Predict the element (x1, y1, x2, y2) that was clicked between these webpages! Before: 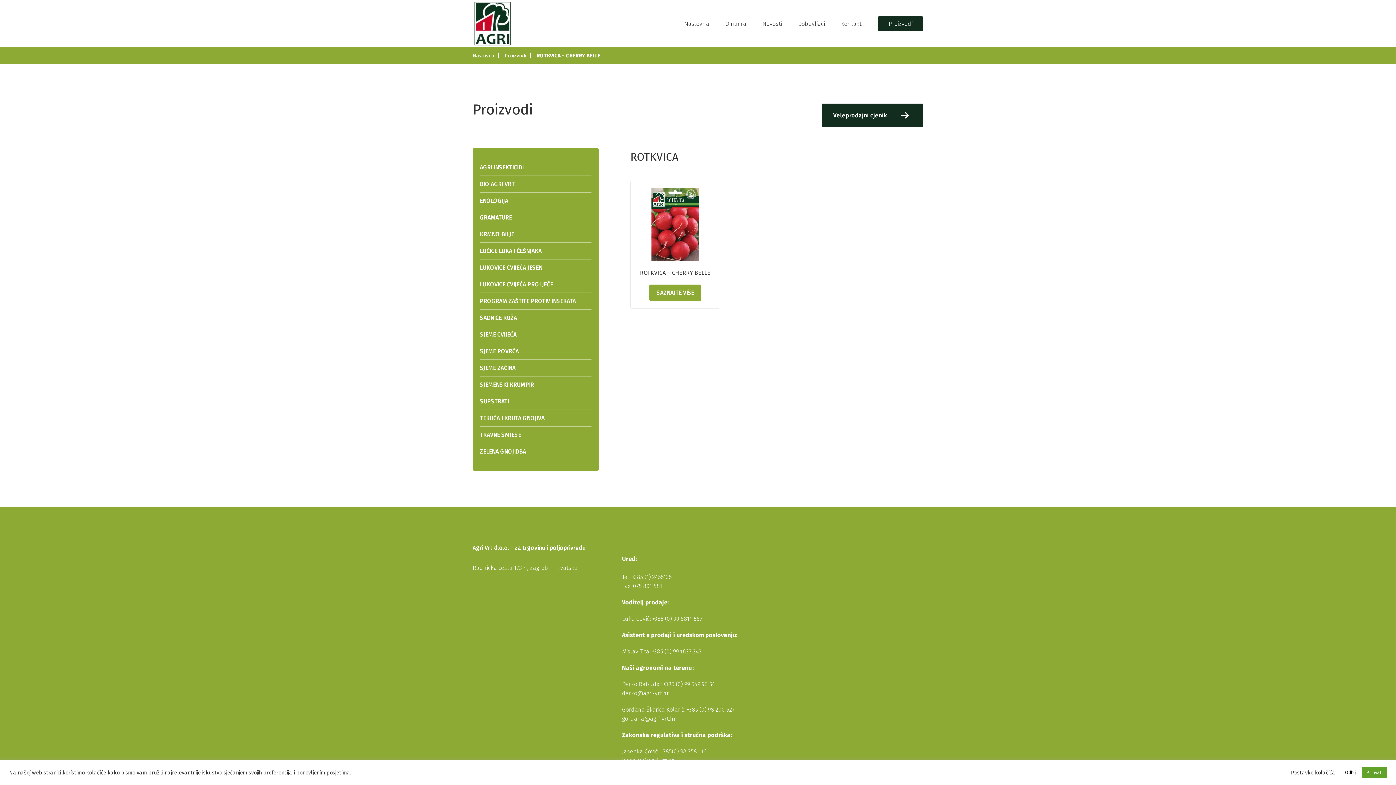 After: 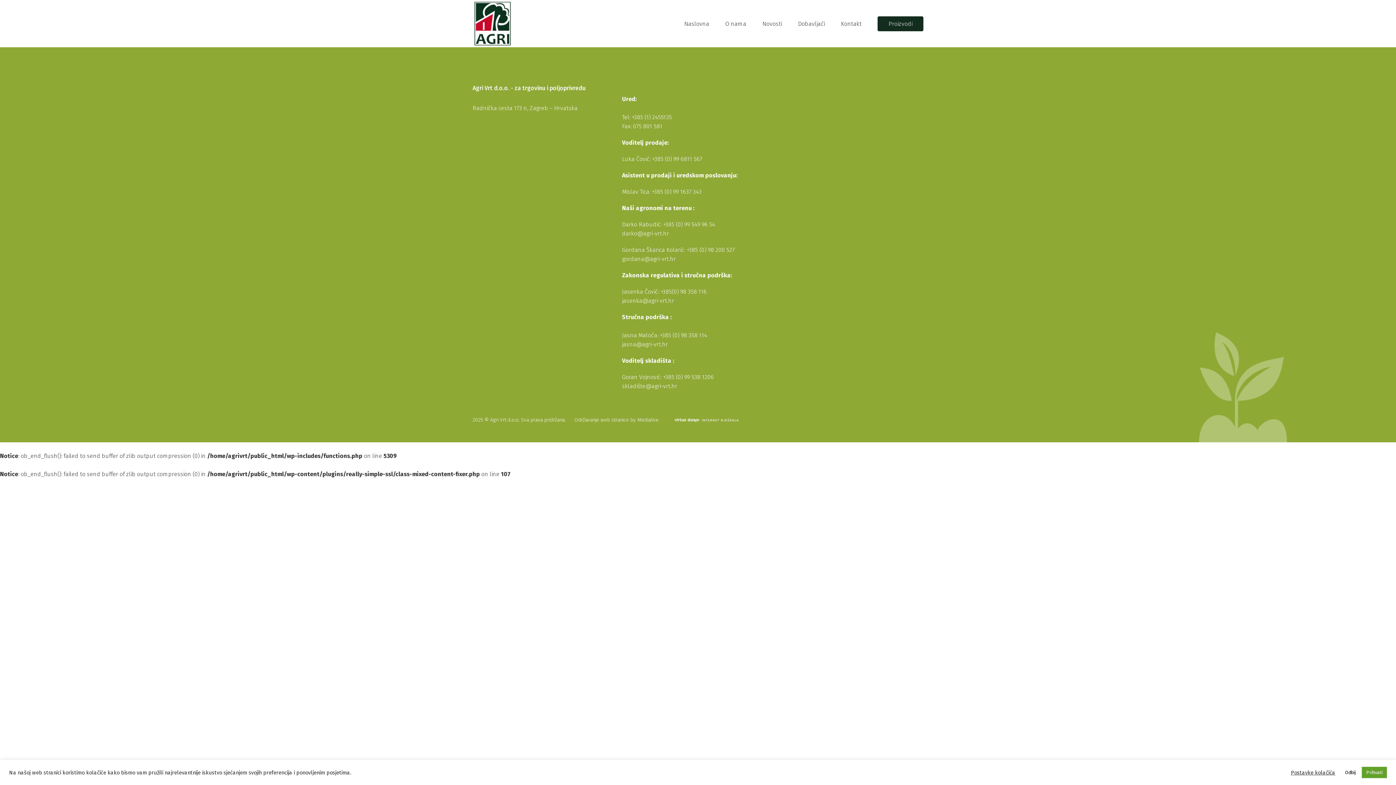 Action: label: Proizvodi bbox: (504, 52, 526, 60)